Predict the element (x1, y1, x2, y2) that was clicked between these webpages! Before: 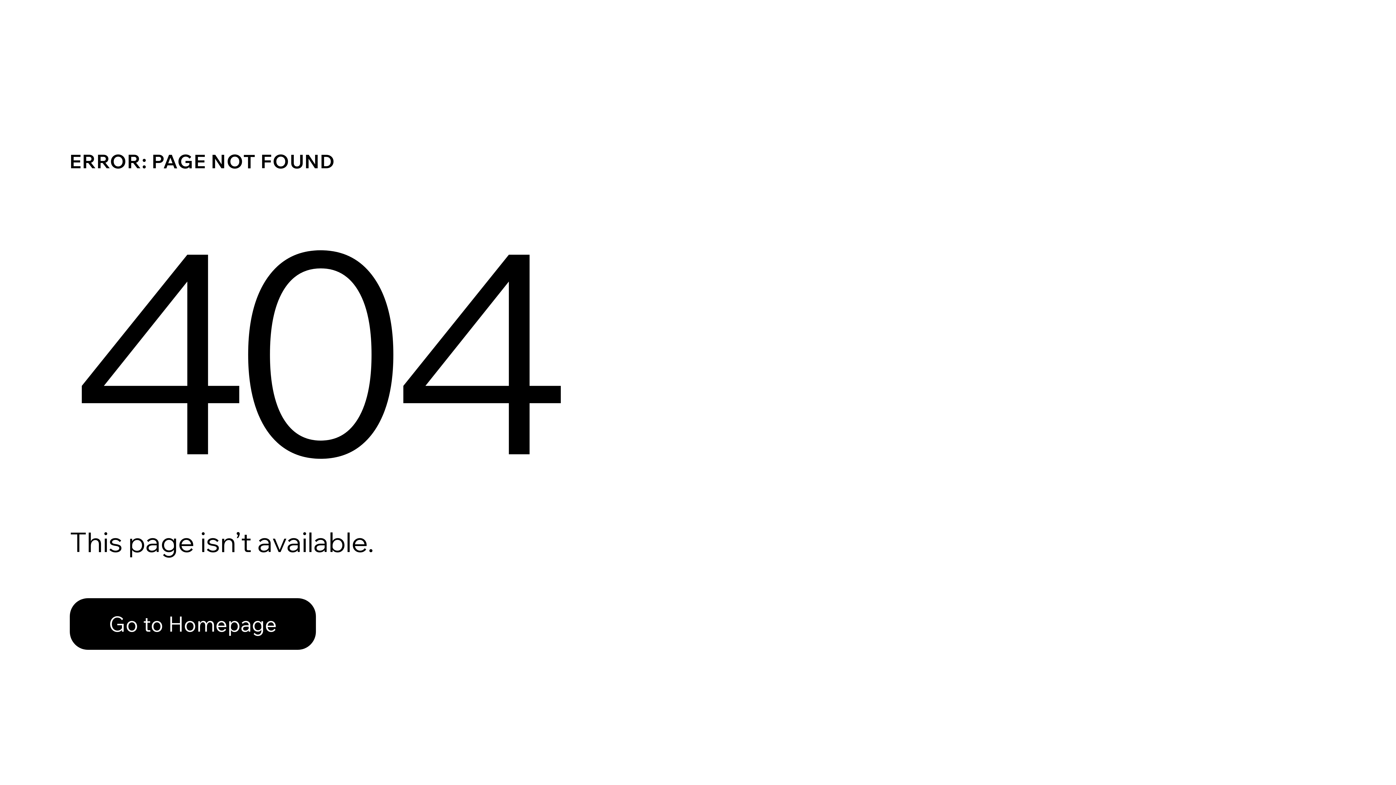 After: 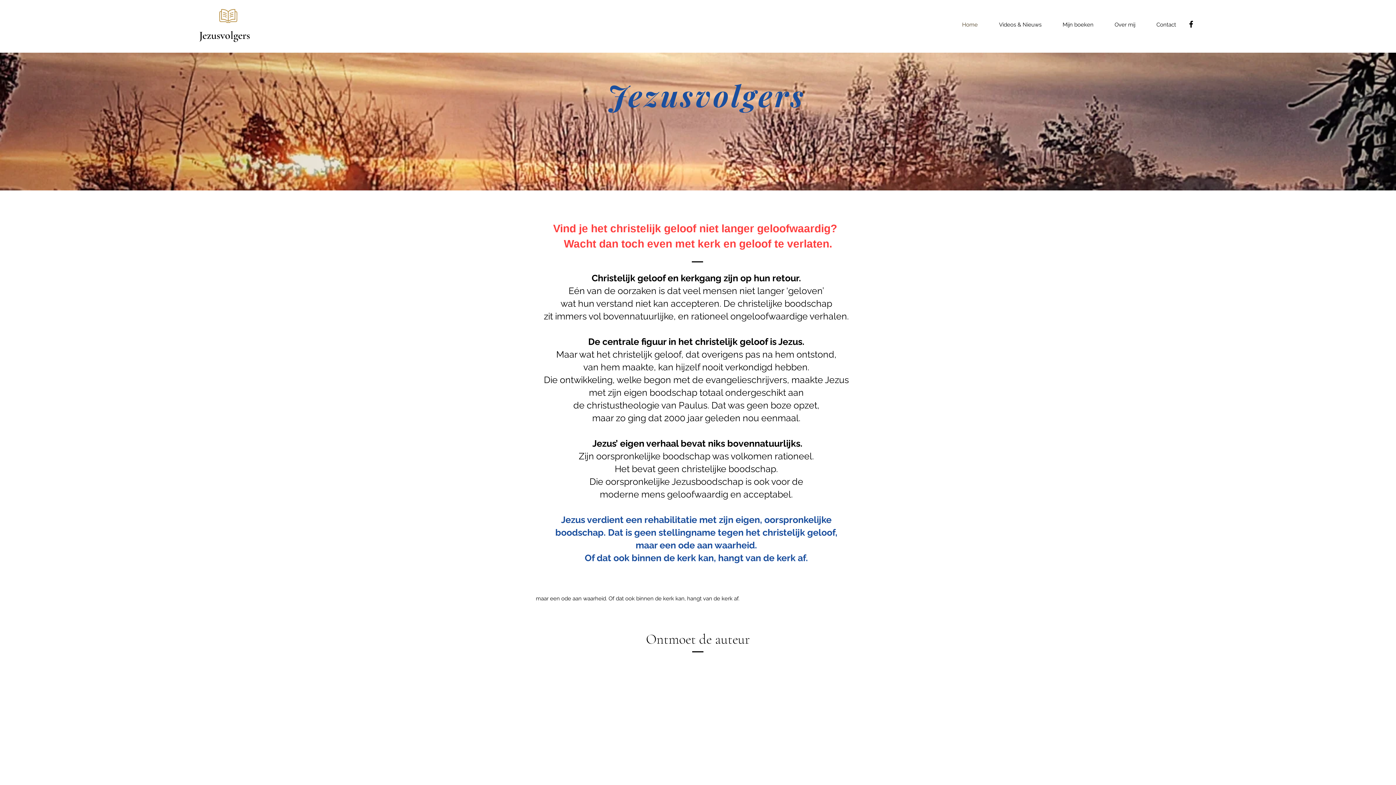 Action: bbox: (69, 598, 316, 650) label: Go to Homepage